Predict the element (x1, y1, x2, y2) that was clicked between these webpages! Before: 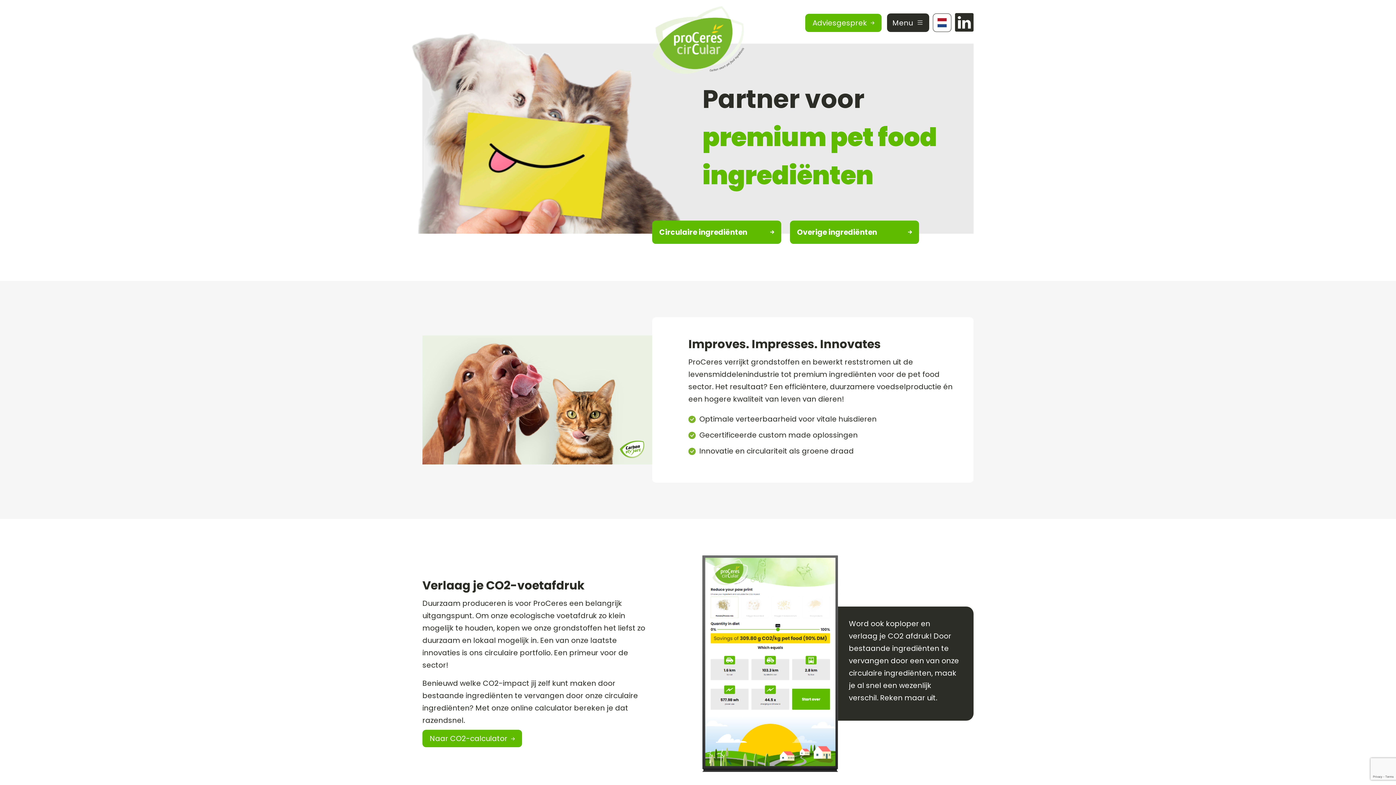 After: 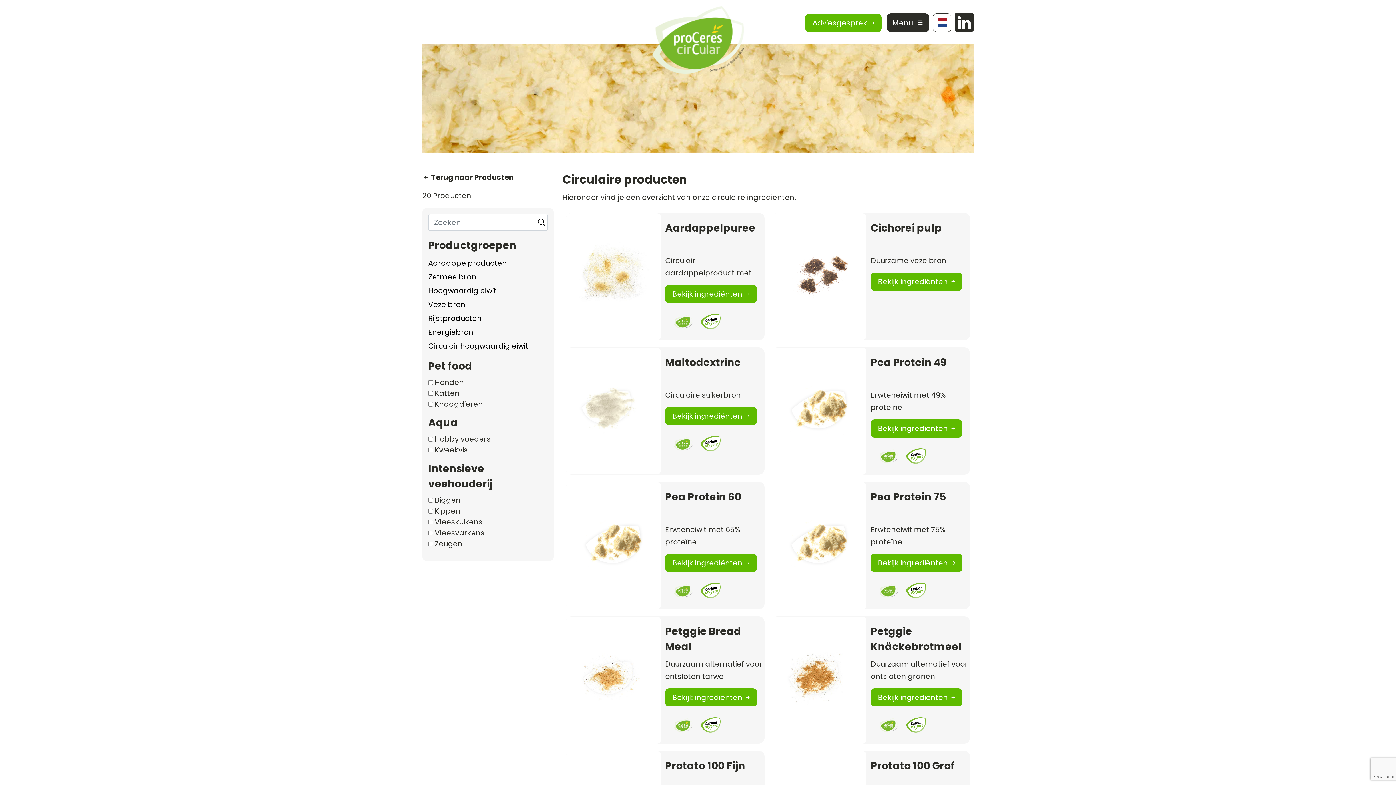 Action: bbox: (652, 220, 781, 244) label: Circulaire ingrediënten